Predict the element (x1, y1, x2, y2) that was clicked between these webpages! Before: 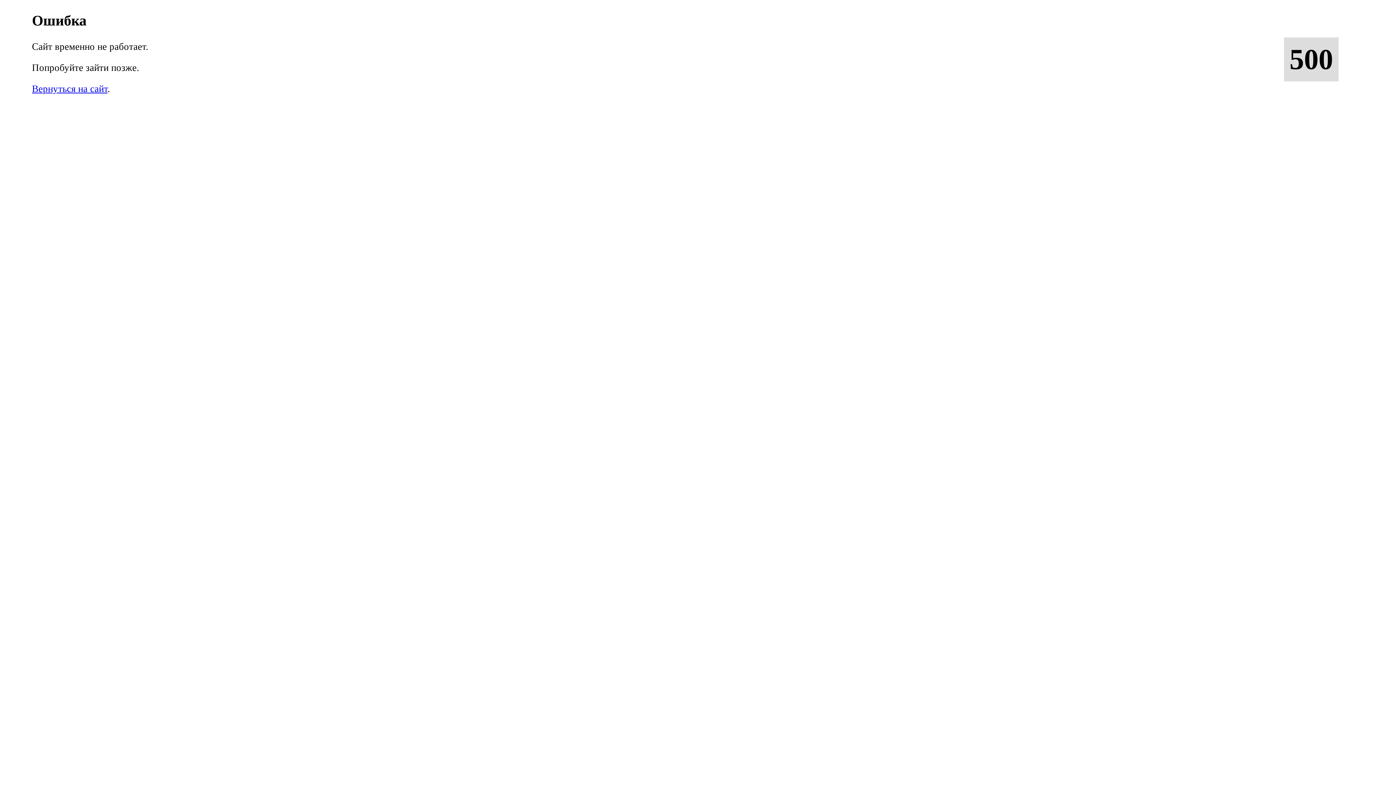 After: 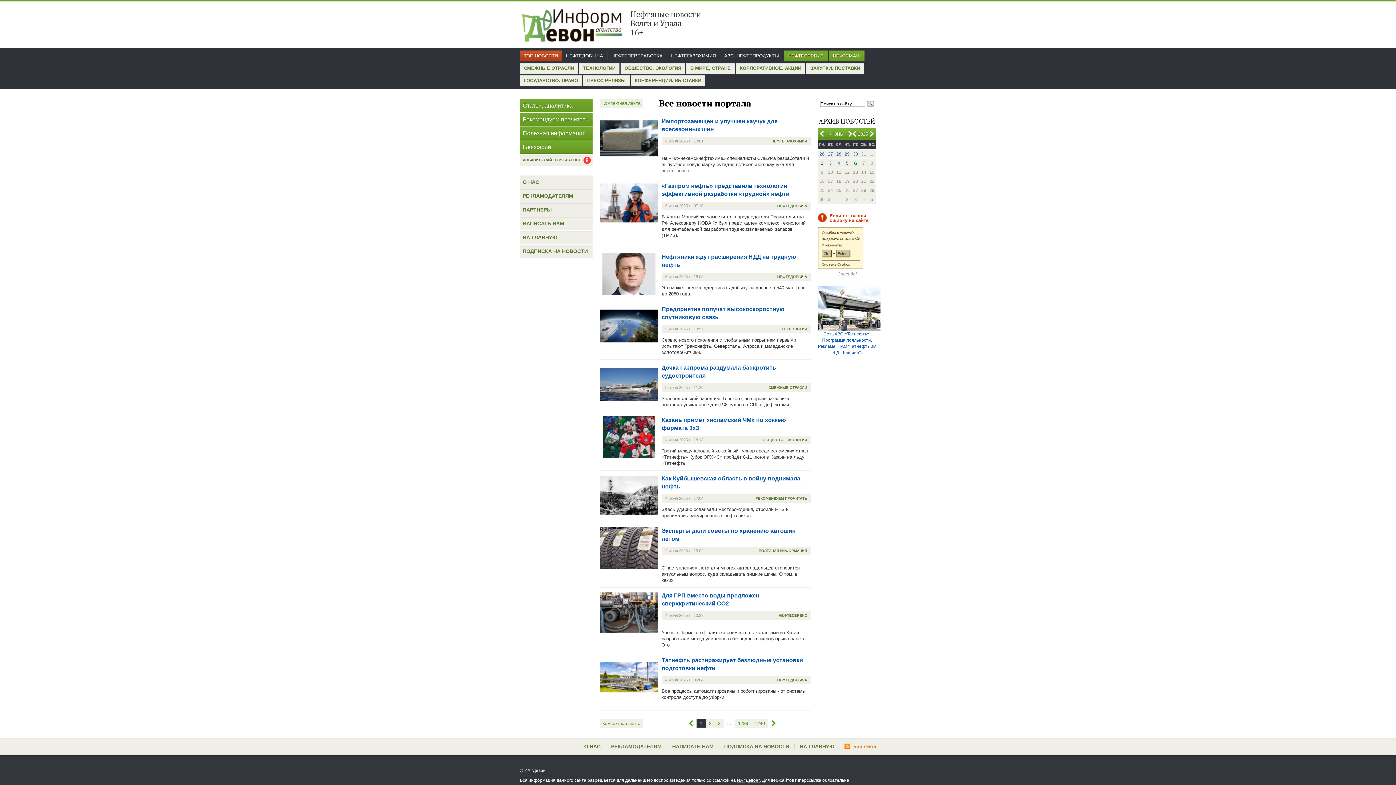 Action: label: Вернуться на сайт bbox: (32, 83, 107, 94)